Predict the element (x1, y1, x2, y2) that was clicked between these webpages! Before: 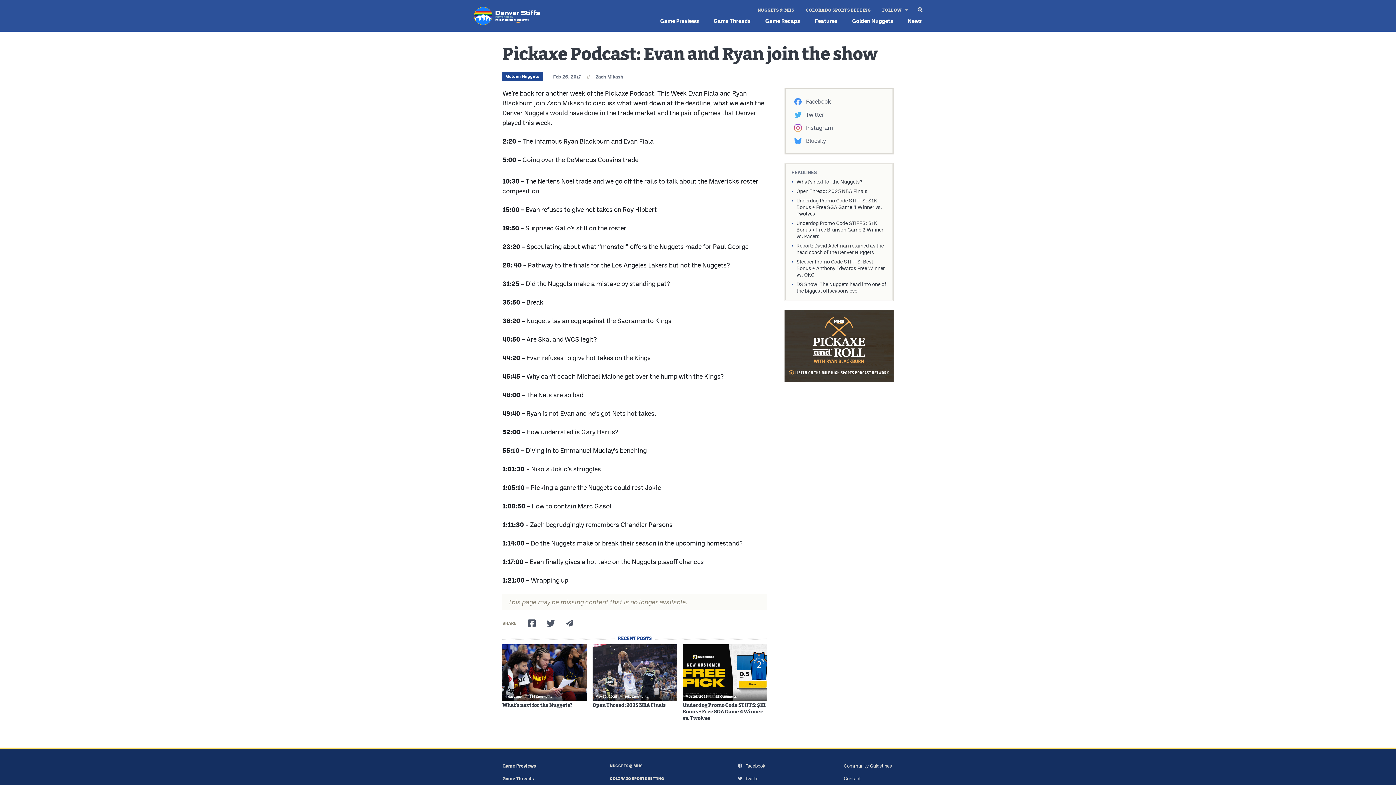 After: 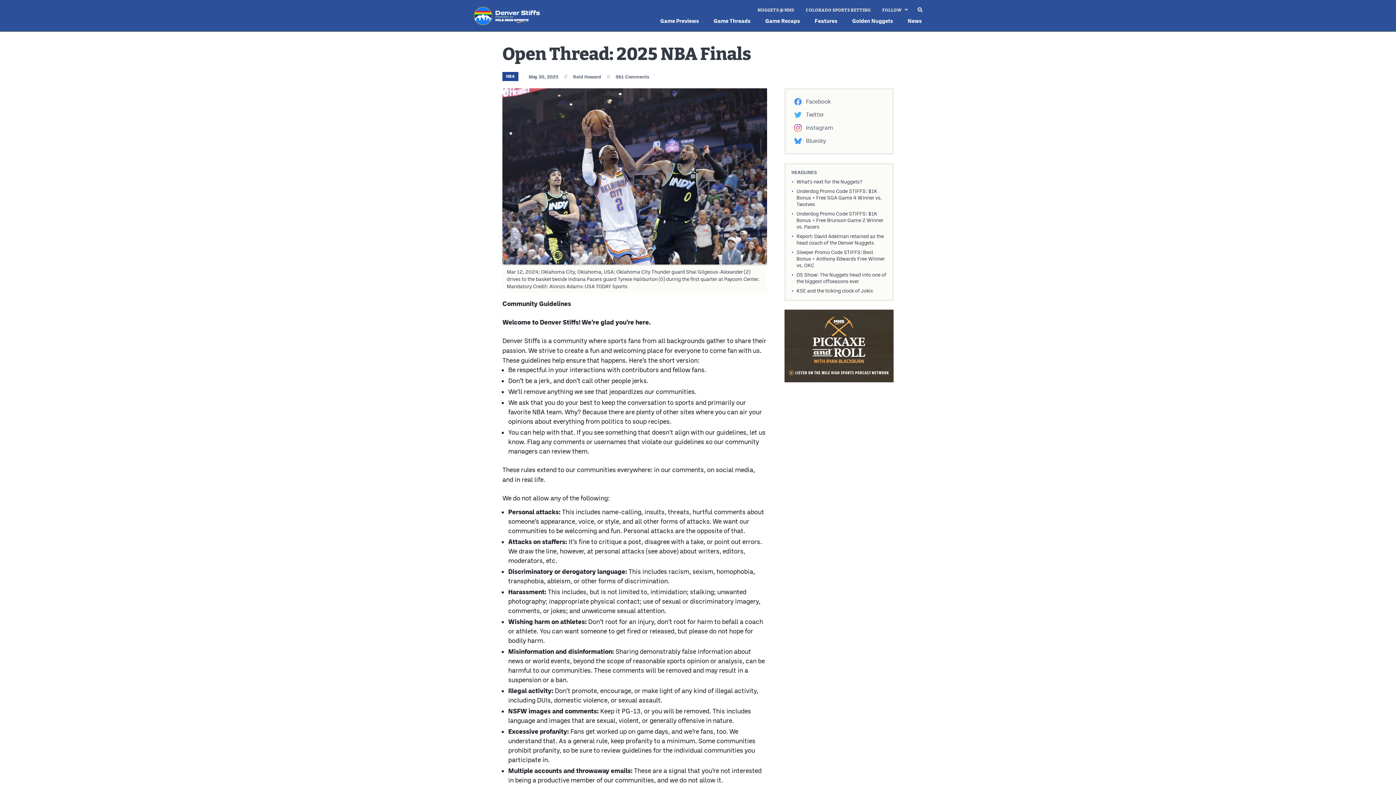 Action: bbox: (592, 703, 665, 708) label: Open Thread: 2025 NBA Finals